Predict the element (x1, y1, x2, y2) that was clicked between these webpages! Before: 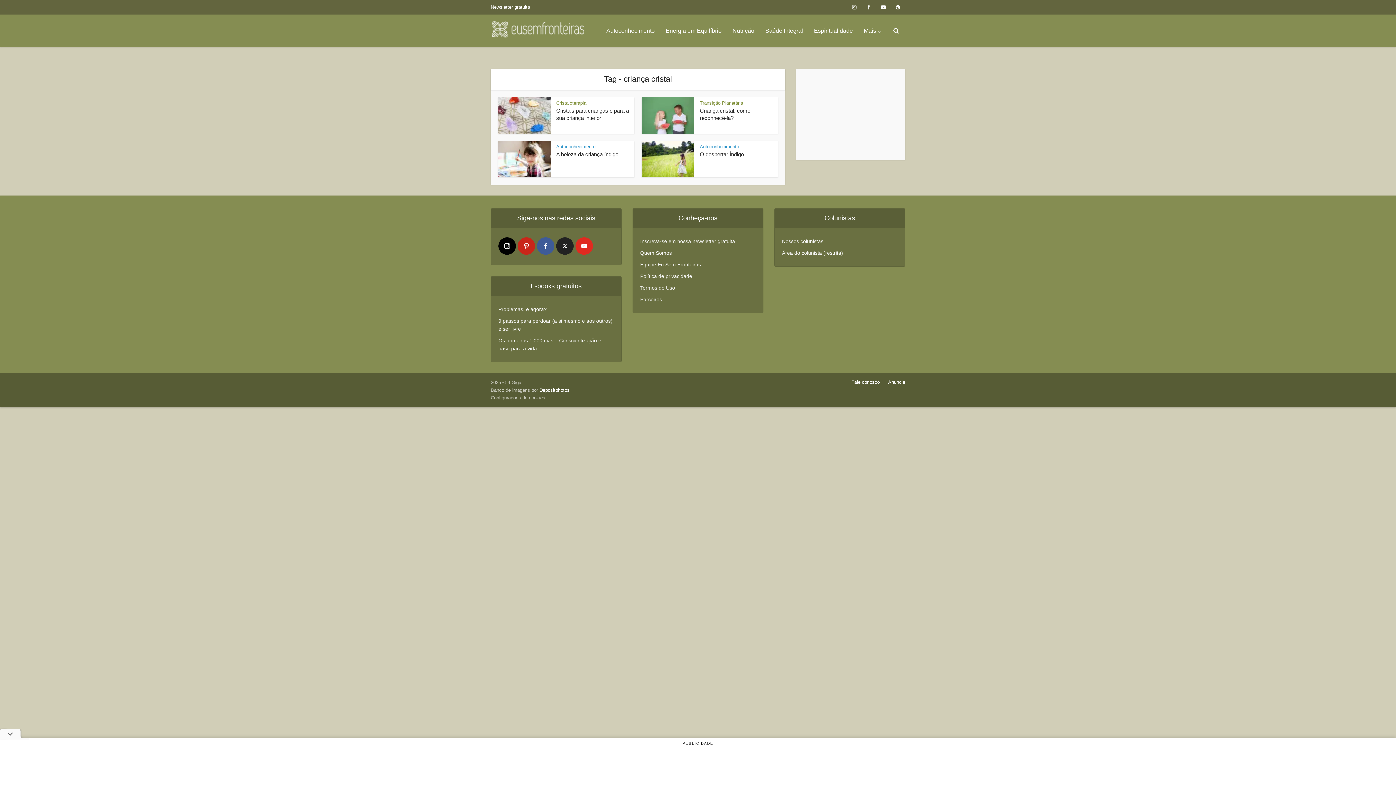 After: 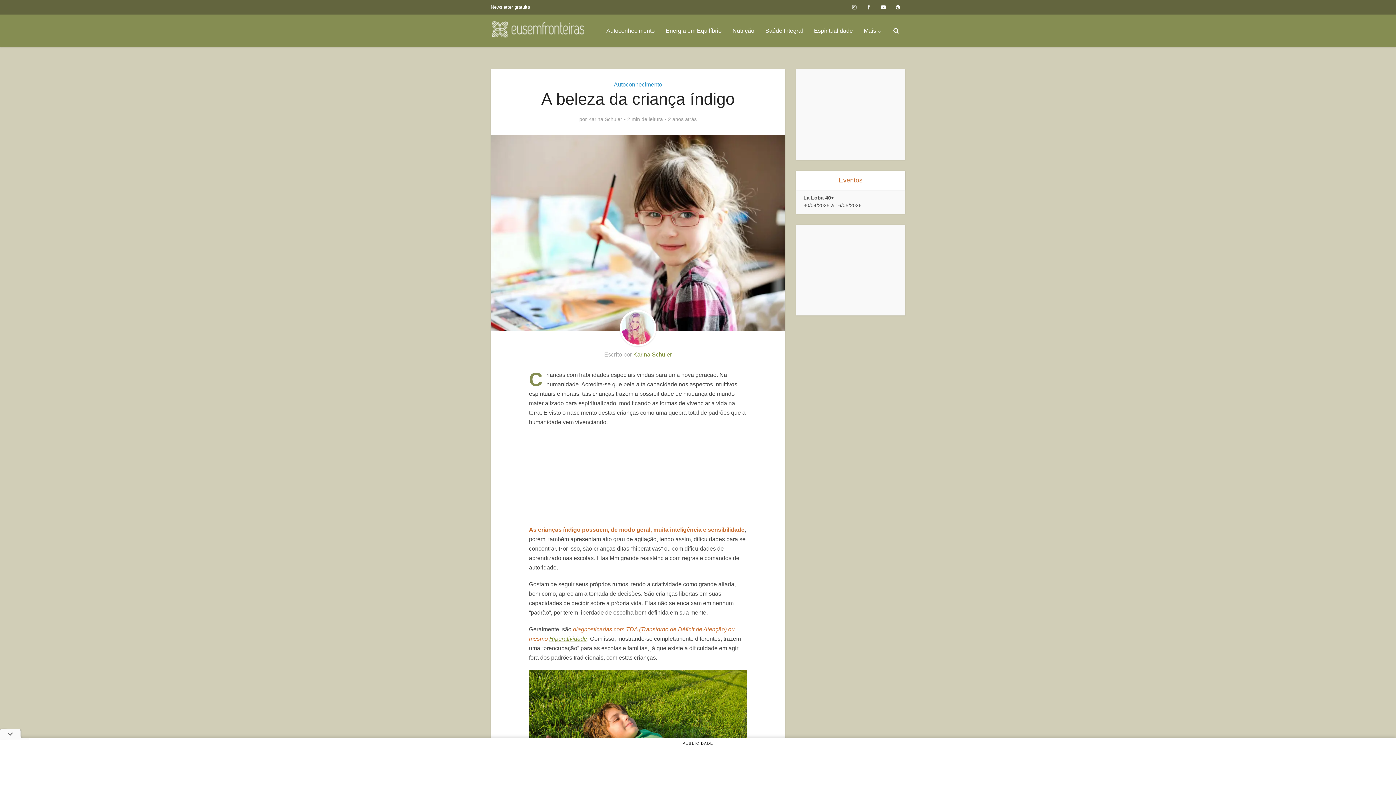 Action: label: A beleza da criança índigo bbox: (556, 151, 618, 157)